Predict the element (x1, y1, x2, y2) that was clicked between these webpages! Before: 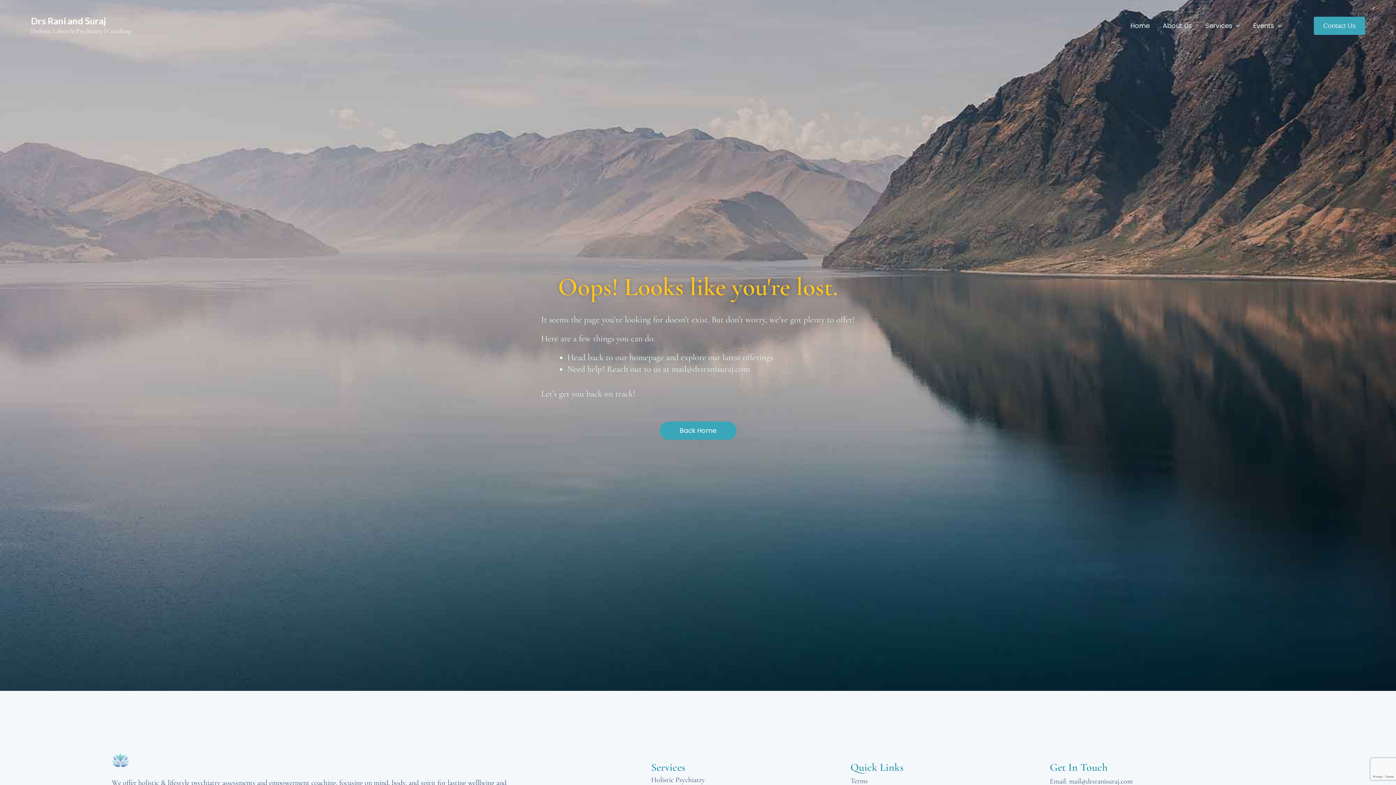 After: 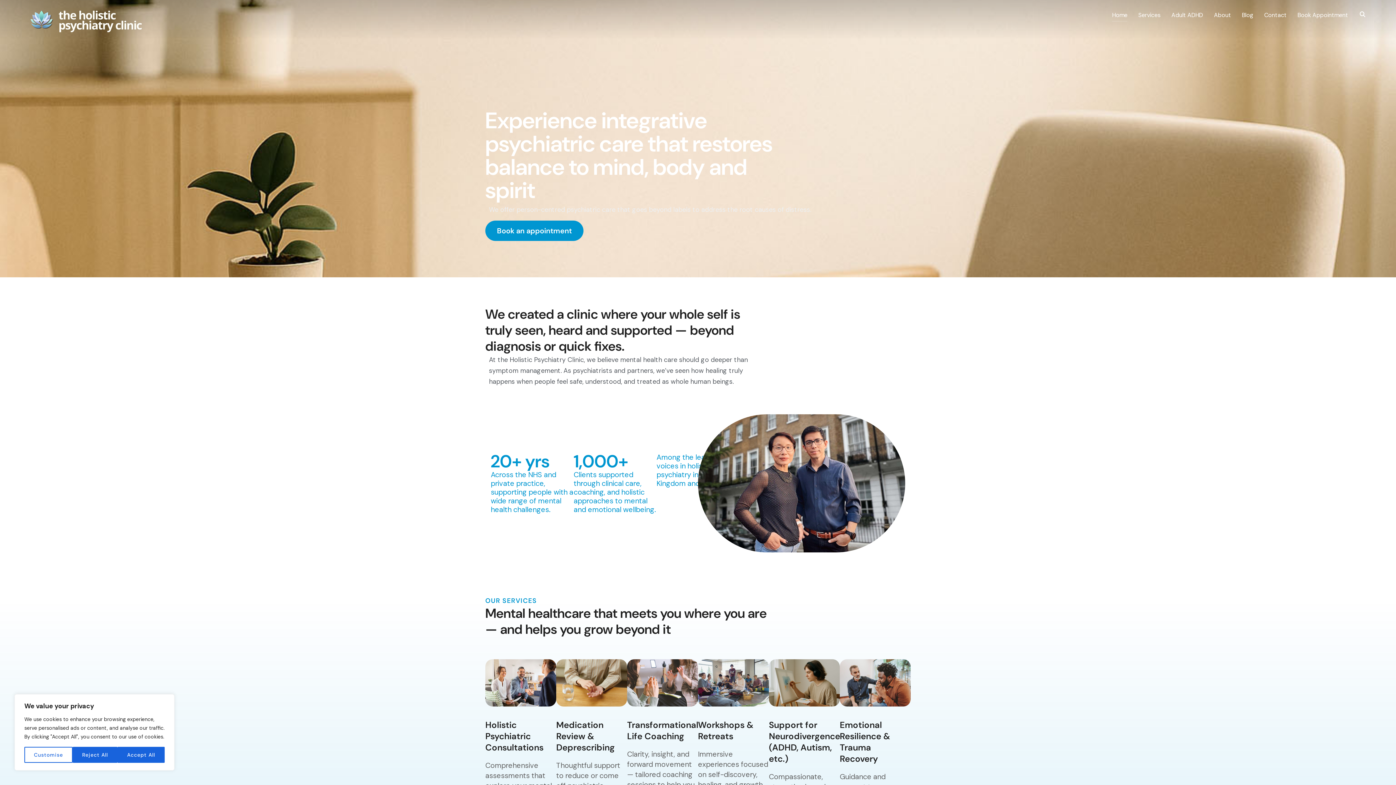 Action: bbox: (659, 421, 736, 439) label: Back Home